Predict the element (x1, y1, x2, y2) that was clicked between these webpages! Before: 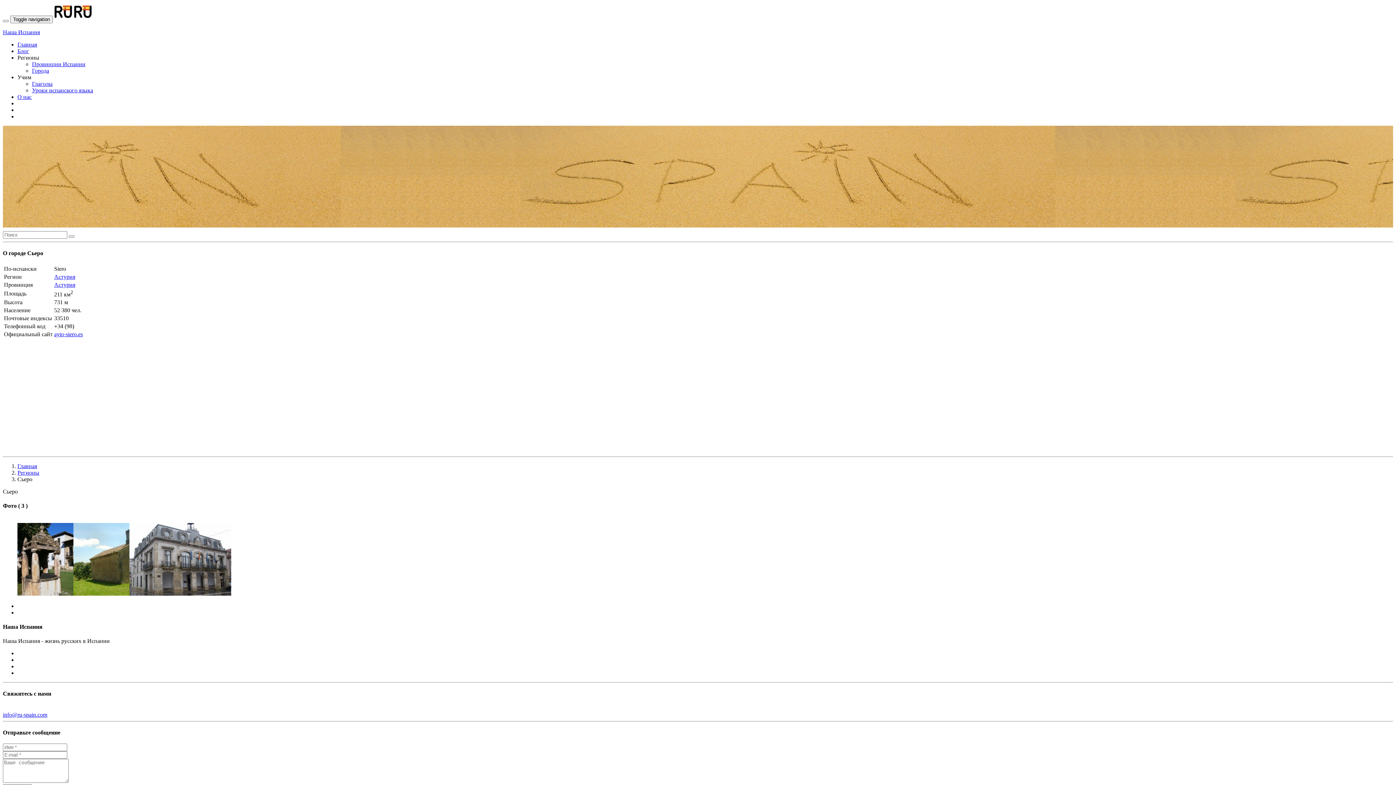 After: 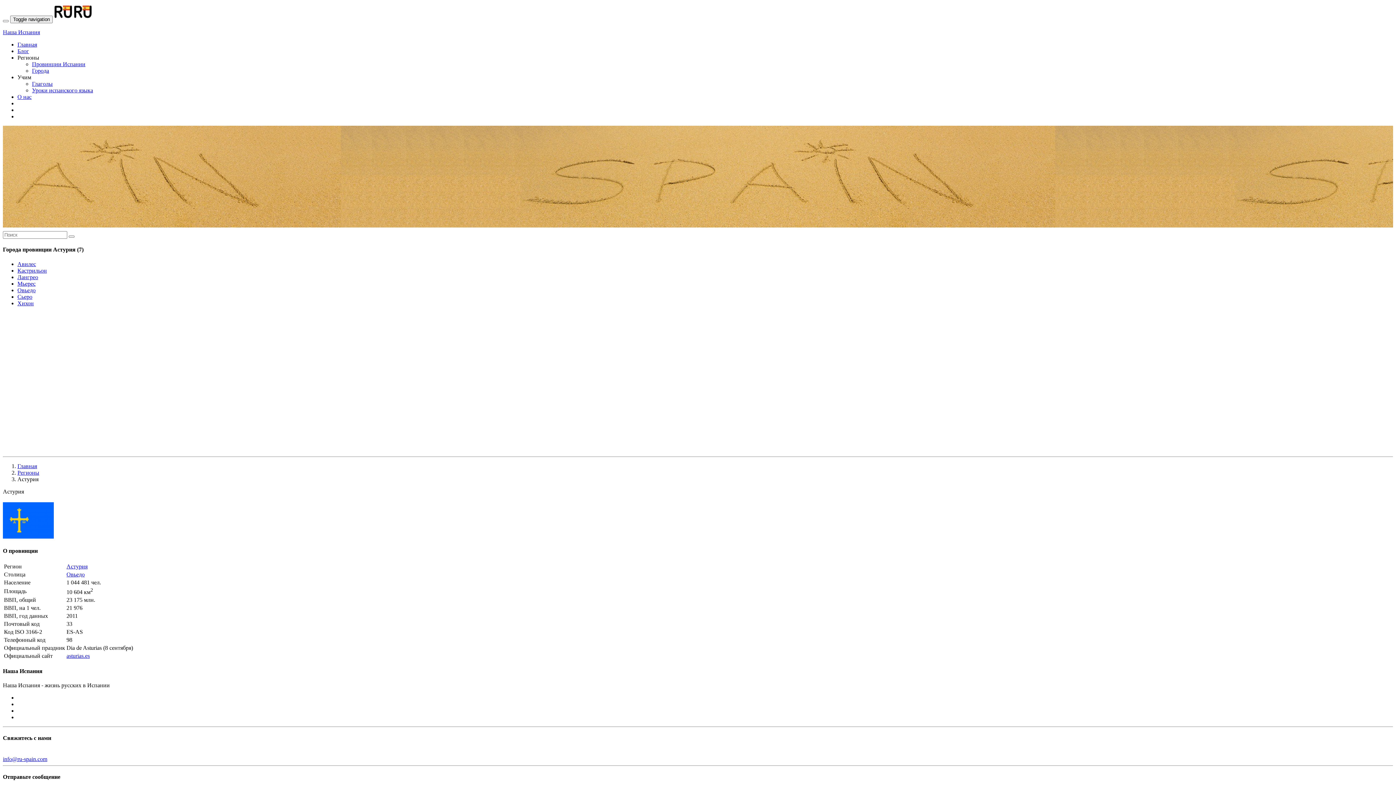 Action: label: Астурия bbox: (54, 281, 75, 287)